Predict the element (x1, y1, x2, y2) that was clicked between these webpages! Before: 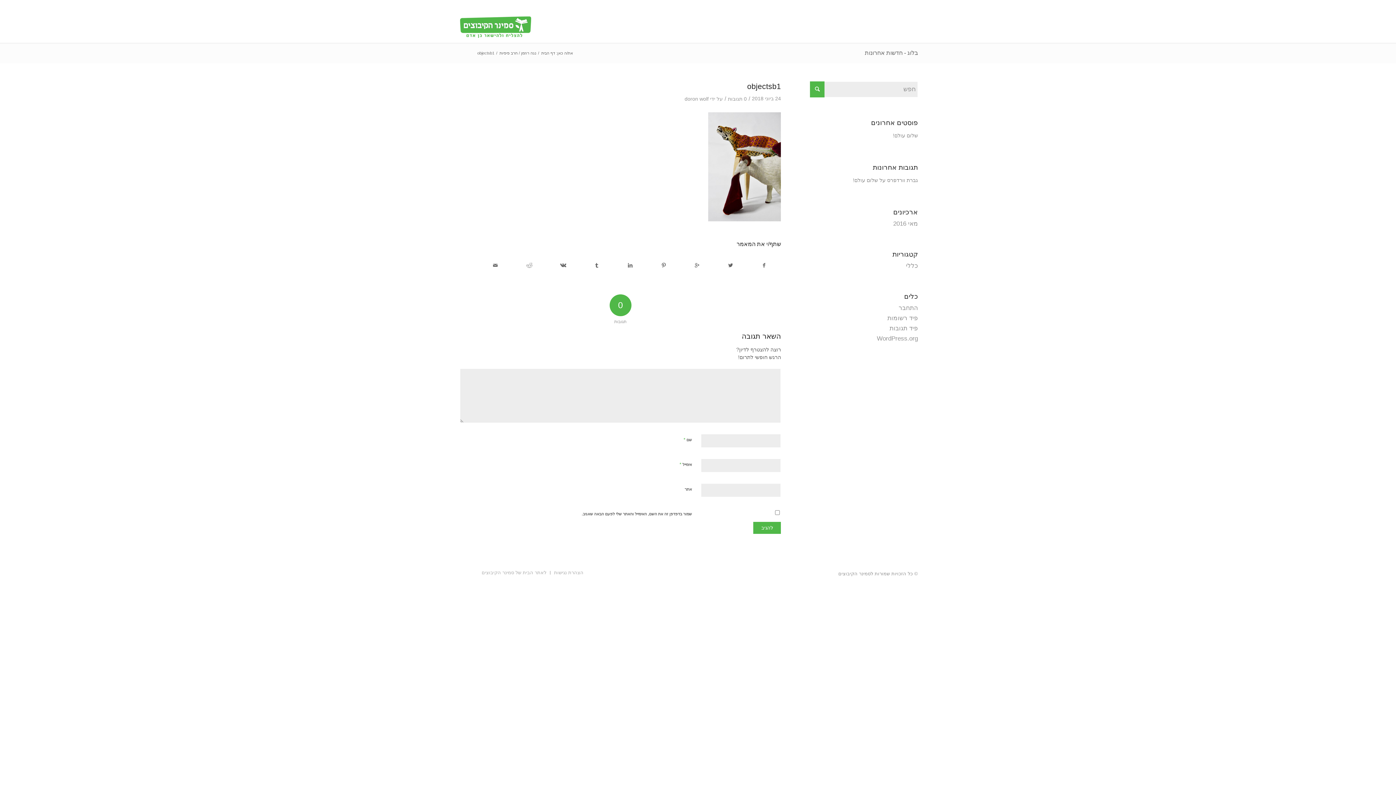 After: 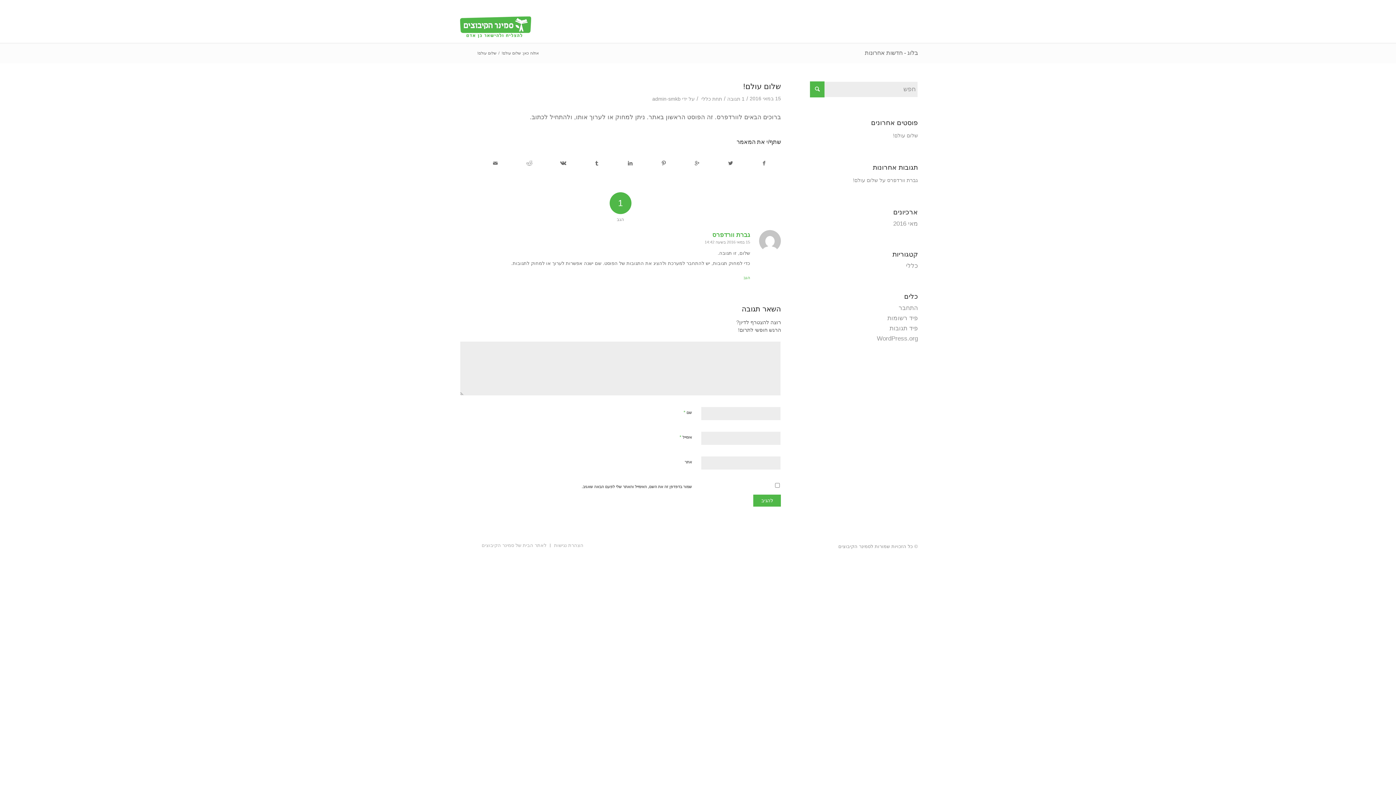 Action: label: שלום עולם! bbox: (853, 177, 878, 183)